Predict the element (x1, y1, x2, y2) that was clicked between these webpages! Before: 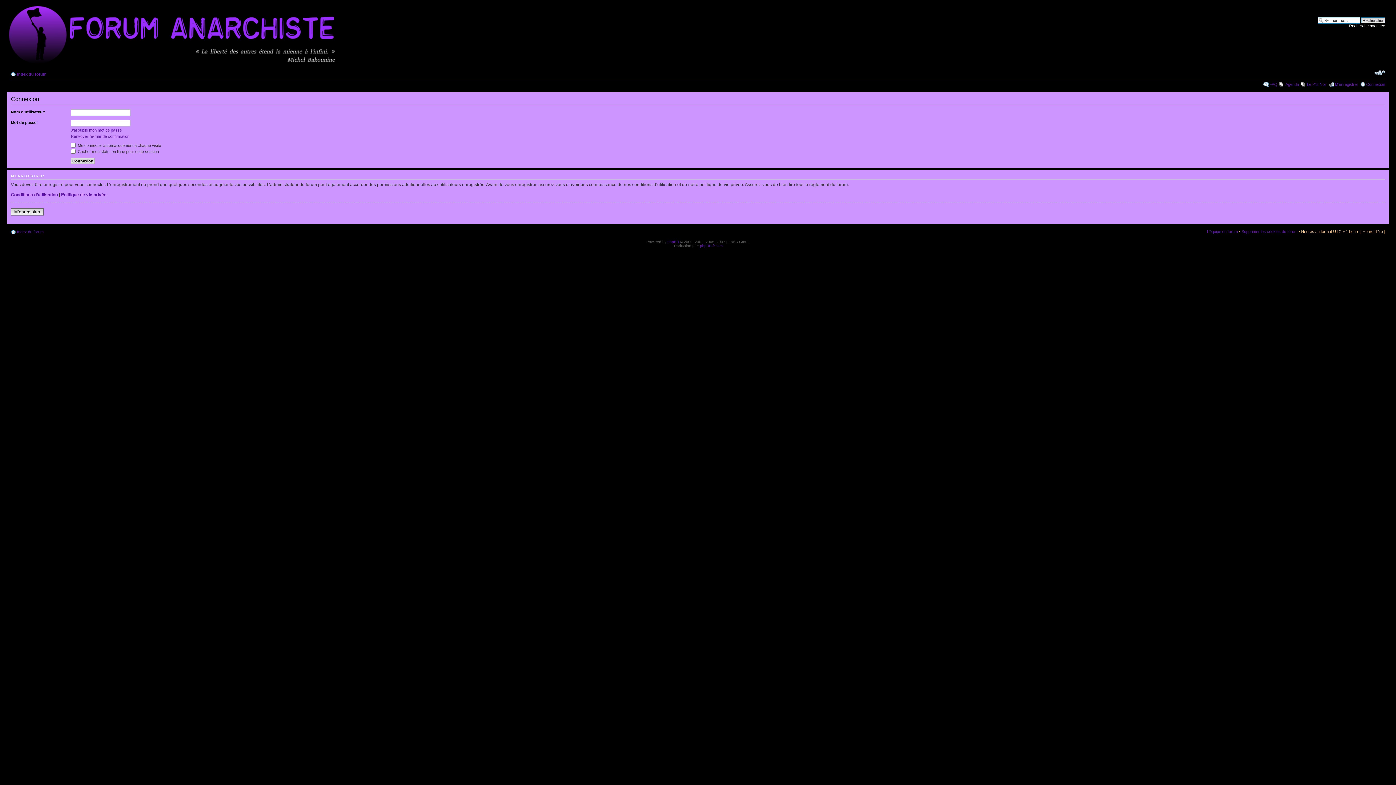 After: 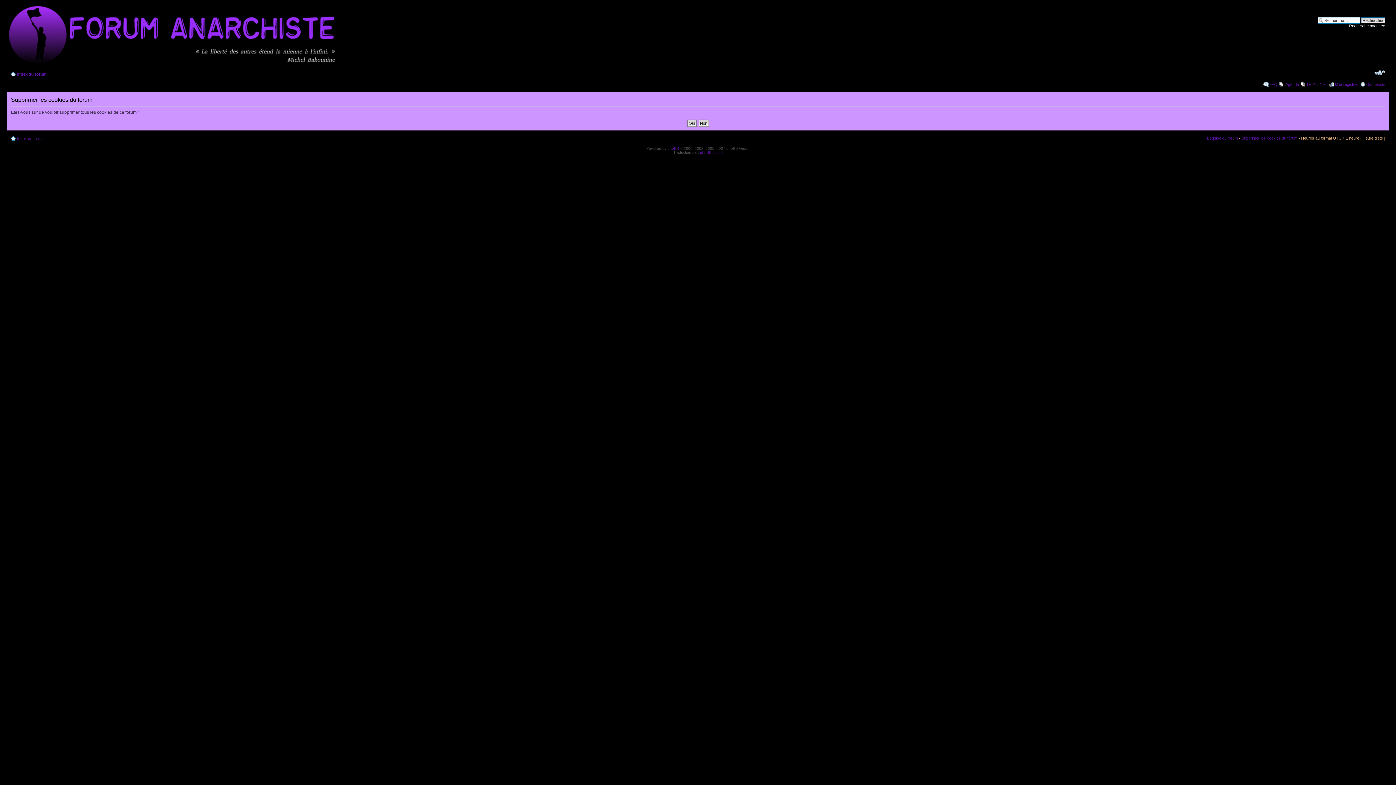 Action: bbox: (1241, 229, 1297, 233) label: Supprimer les cookies du forum